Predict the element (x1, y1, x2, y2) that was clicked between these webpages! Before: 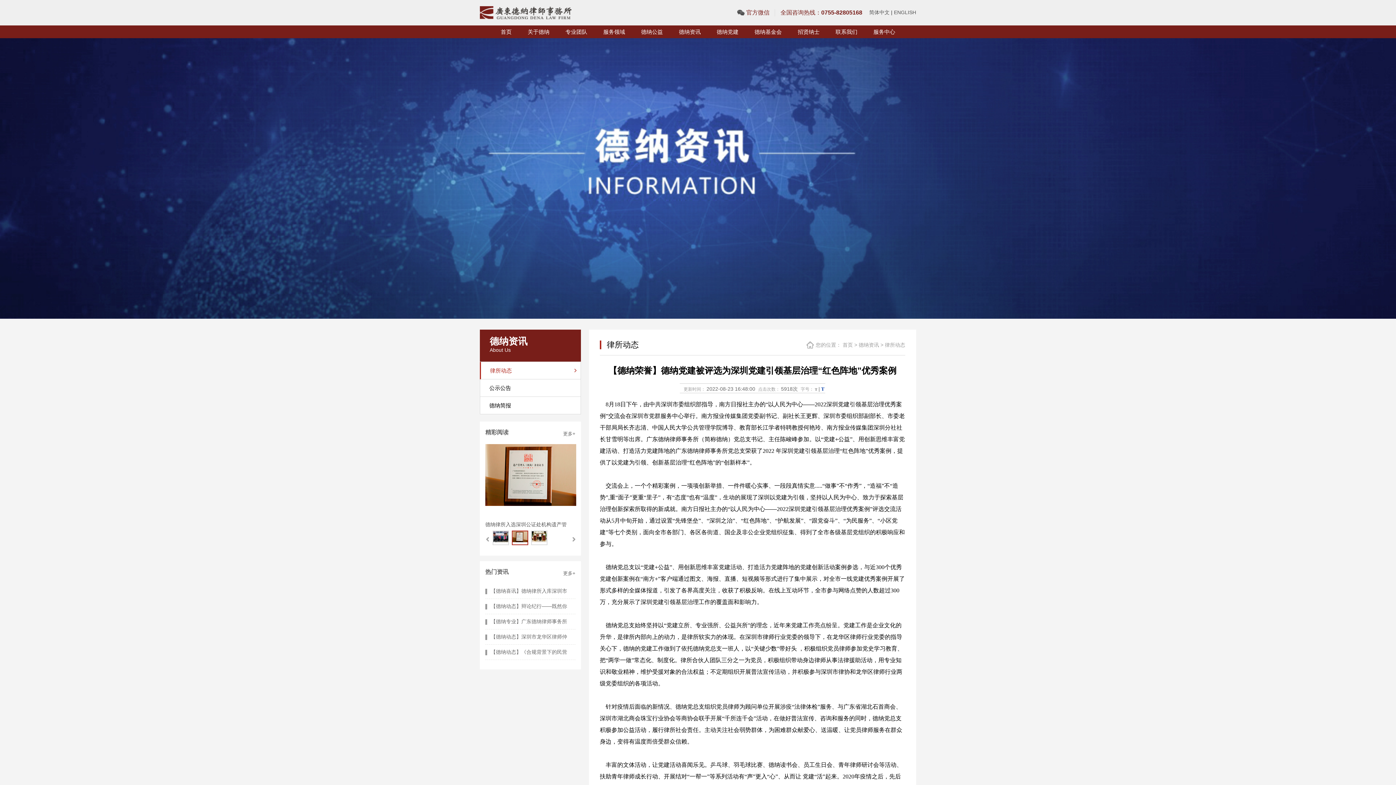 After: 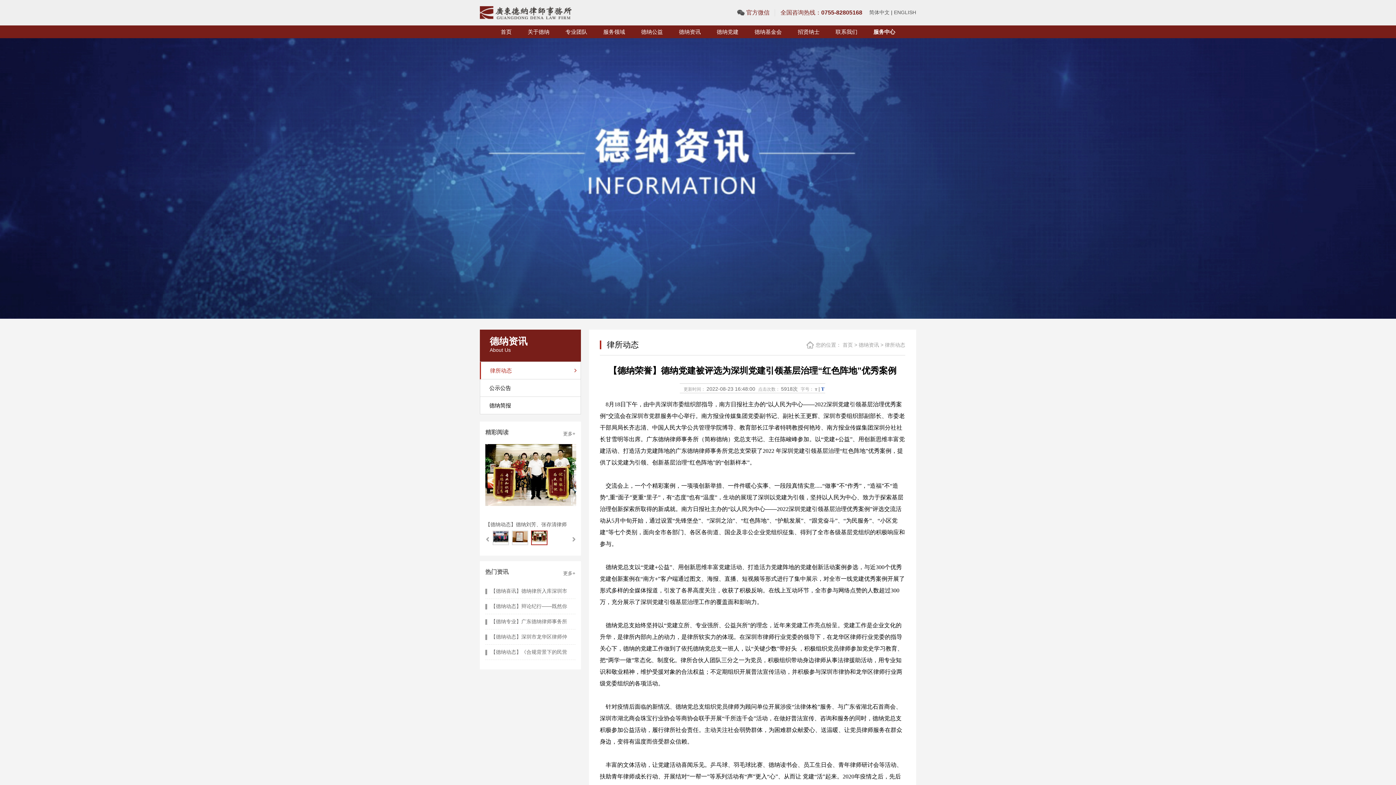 Action: bbox: (870, 25, 899, 38) label: 服务中心